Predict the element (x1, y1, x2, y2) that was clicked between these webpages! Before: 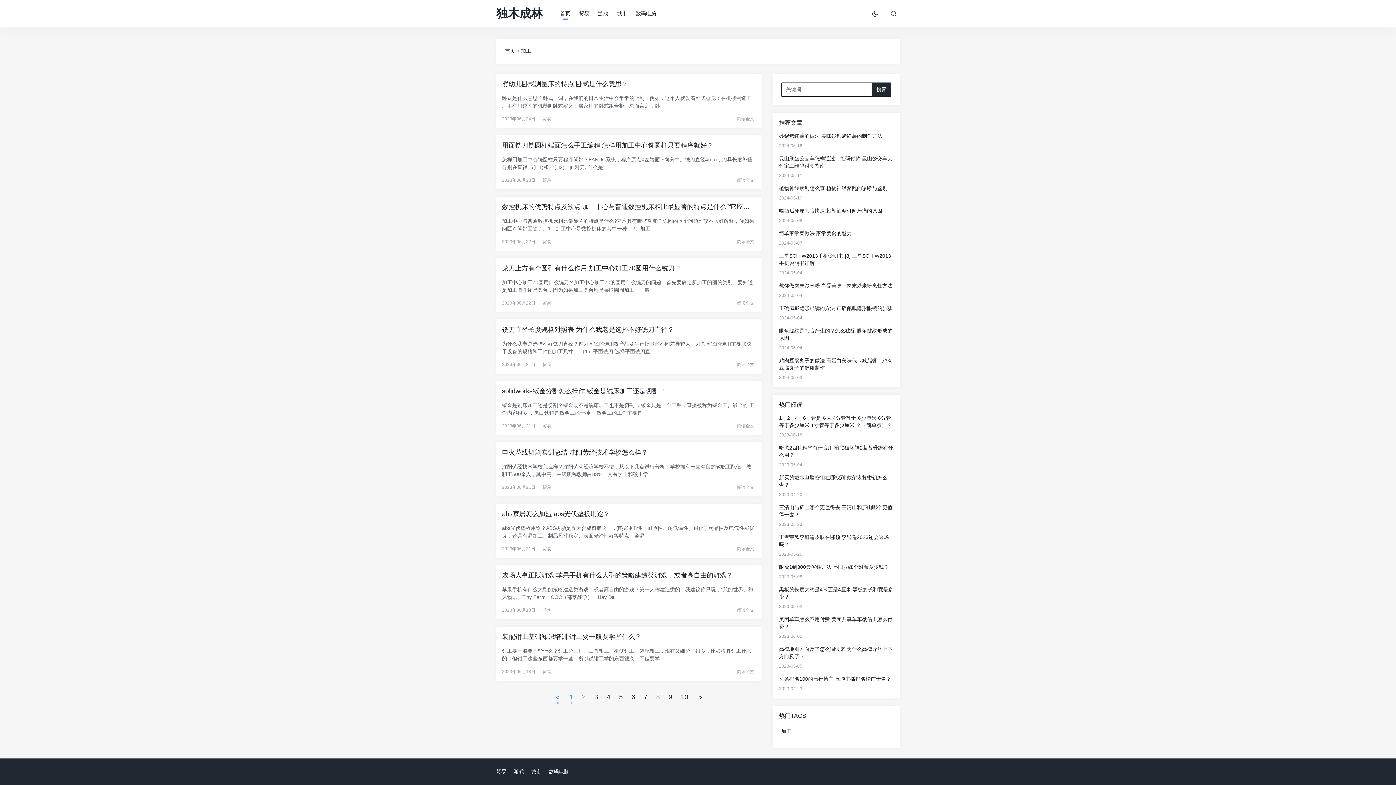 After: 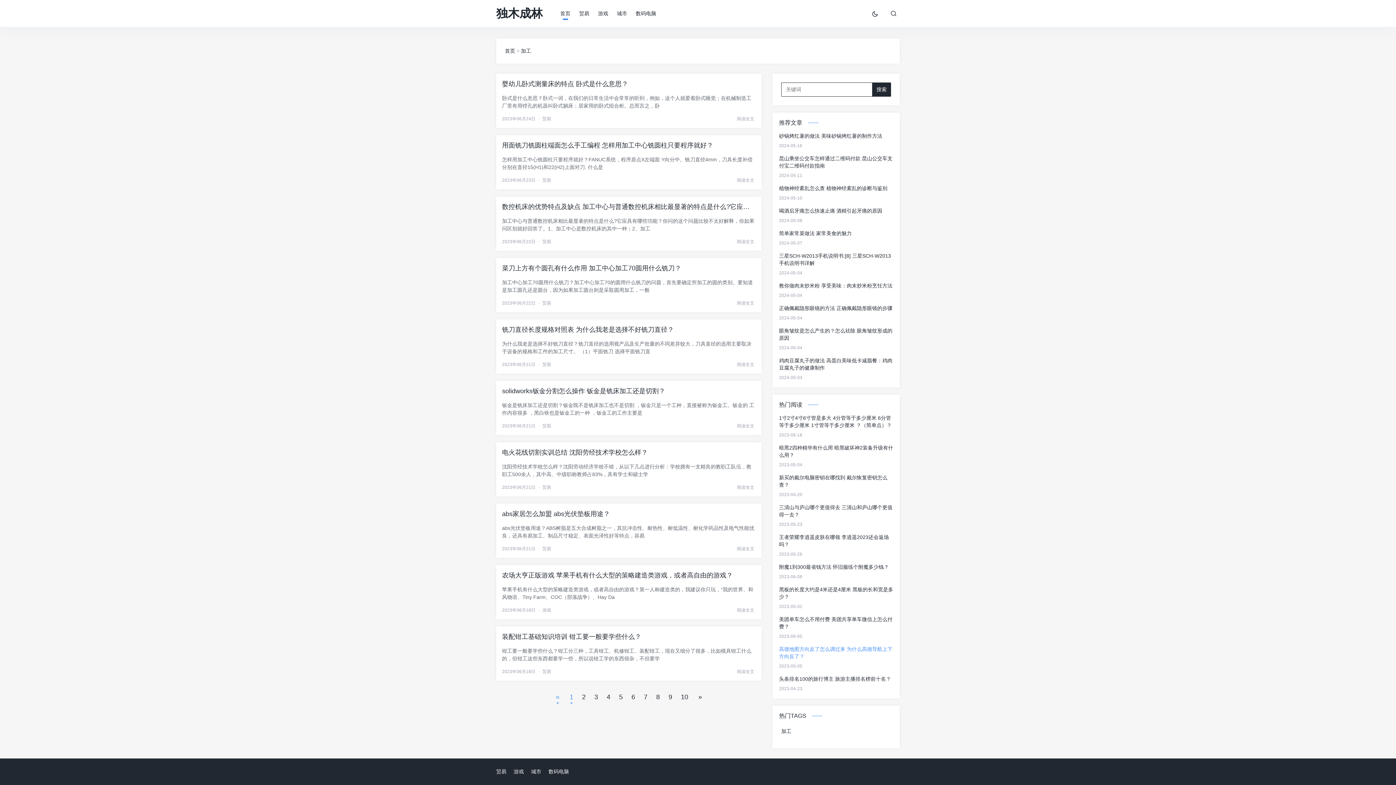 Action: bbox: (779, 645, 893, 660) label: 高德地图方向反了怎么调过来 为什么高德导航上下方向反了？